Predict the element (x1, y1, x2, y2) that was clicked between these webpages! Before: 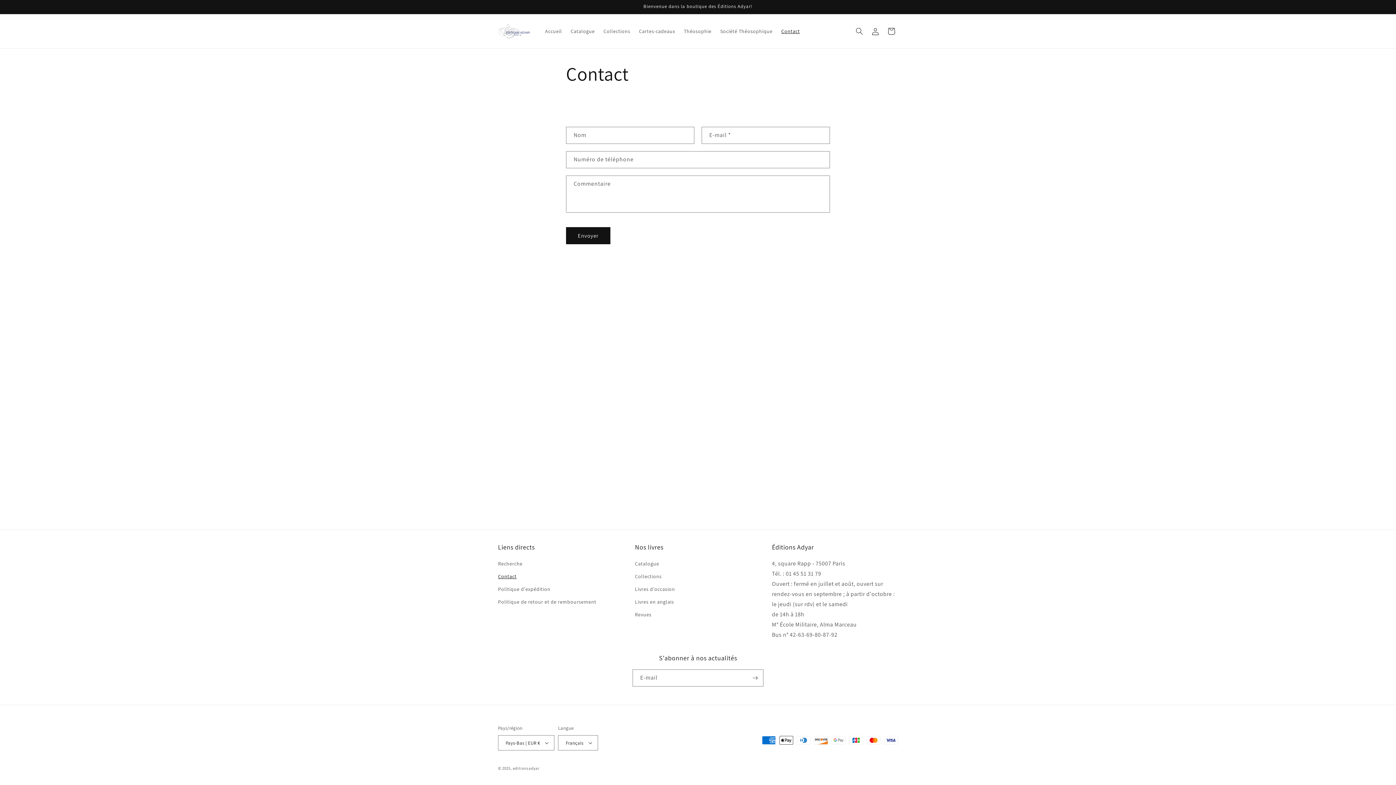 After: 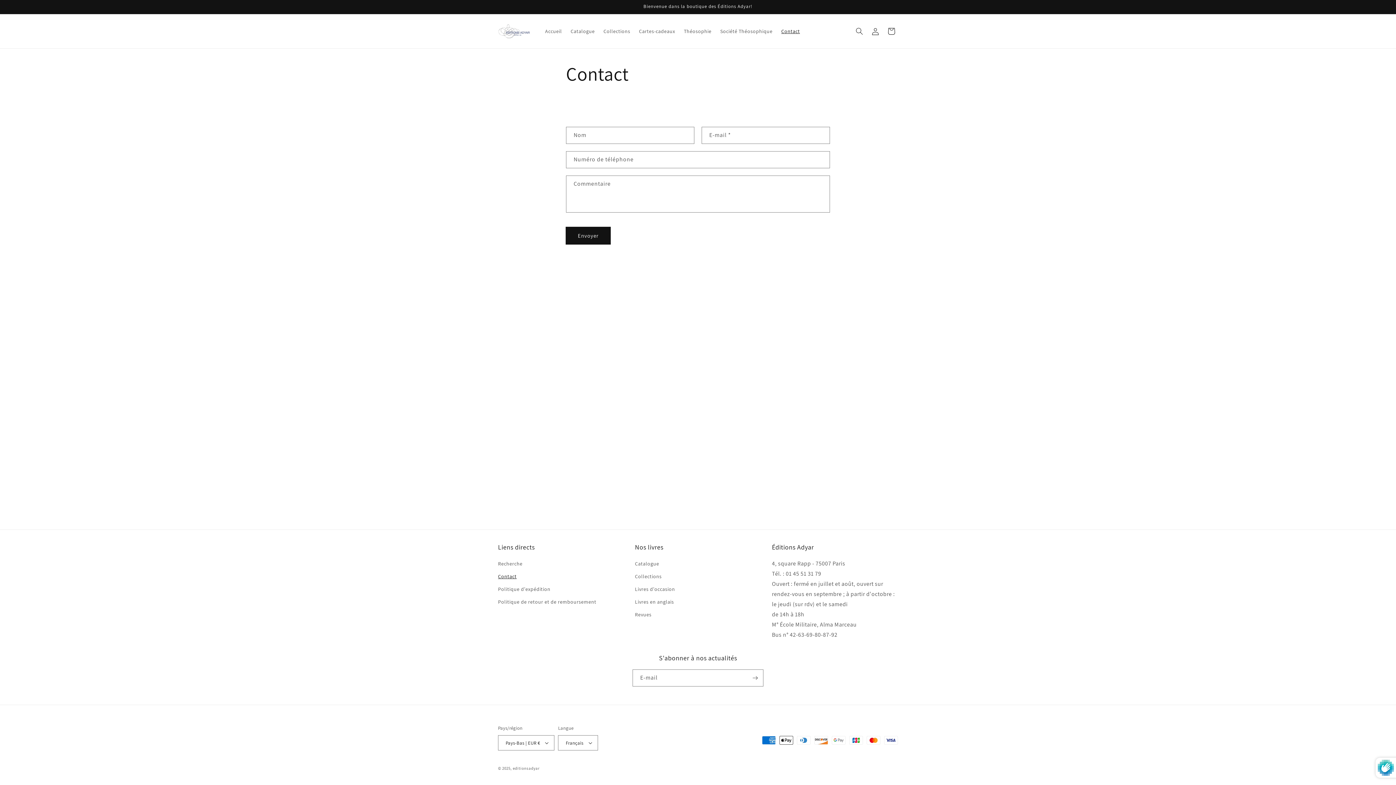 Action: label: Envoyer bbox: (566, 227, 610, 244)